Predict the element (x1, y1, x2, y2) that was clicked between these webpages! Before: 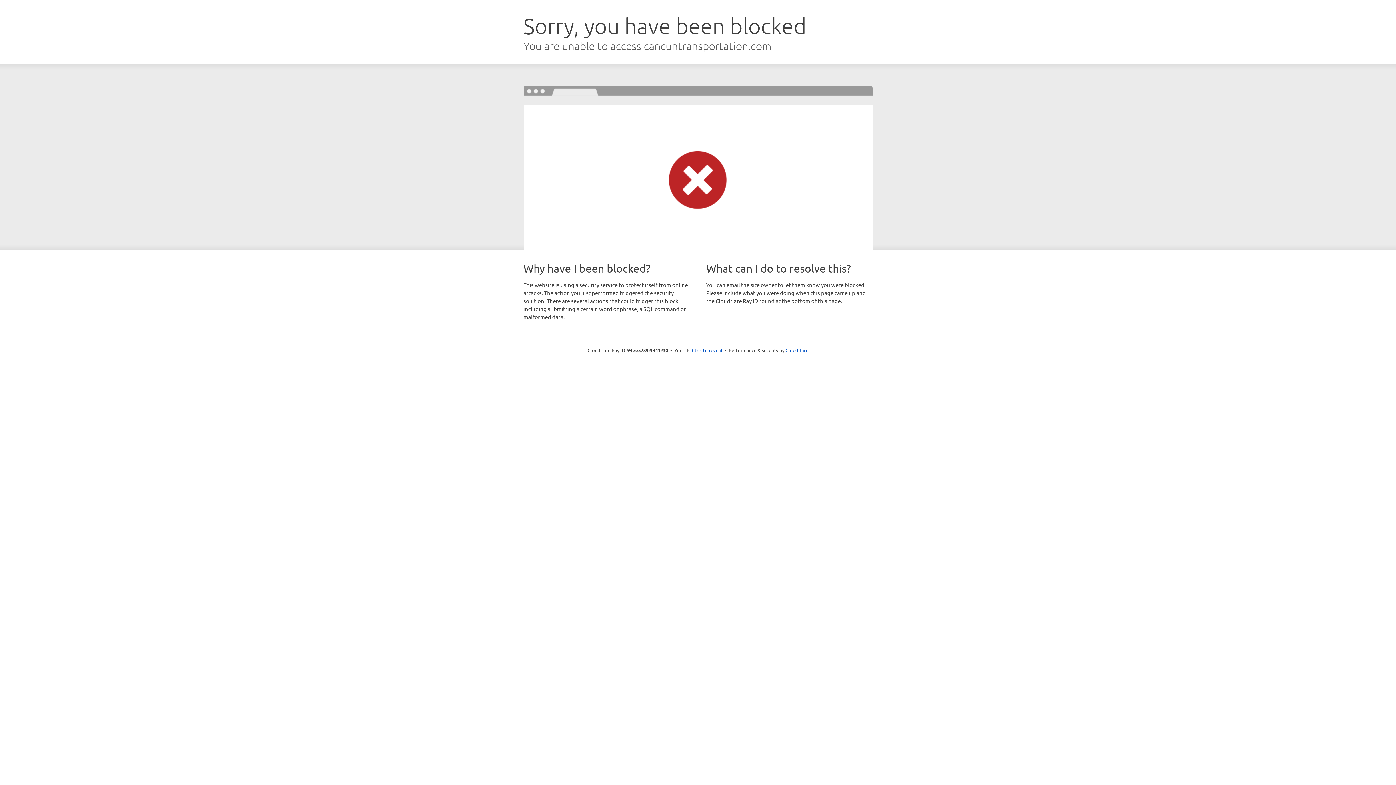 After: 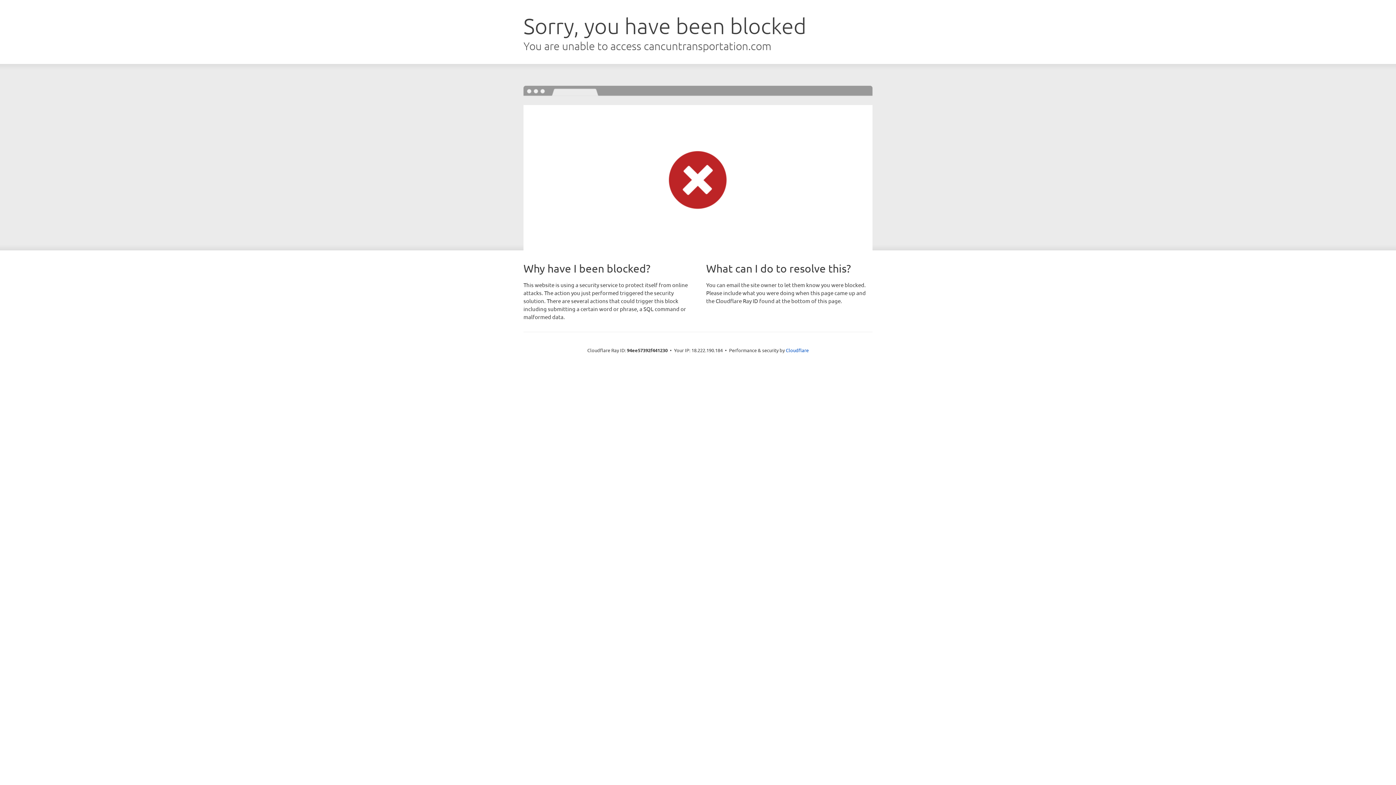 Action: bbox: (692, 346, 722, 353) label: Click to reveal